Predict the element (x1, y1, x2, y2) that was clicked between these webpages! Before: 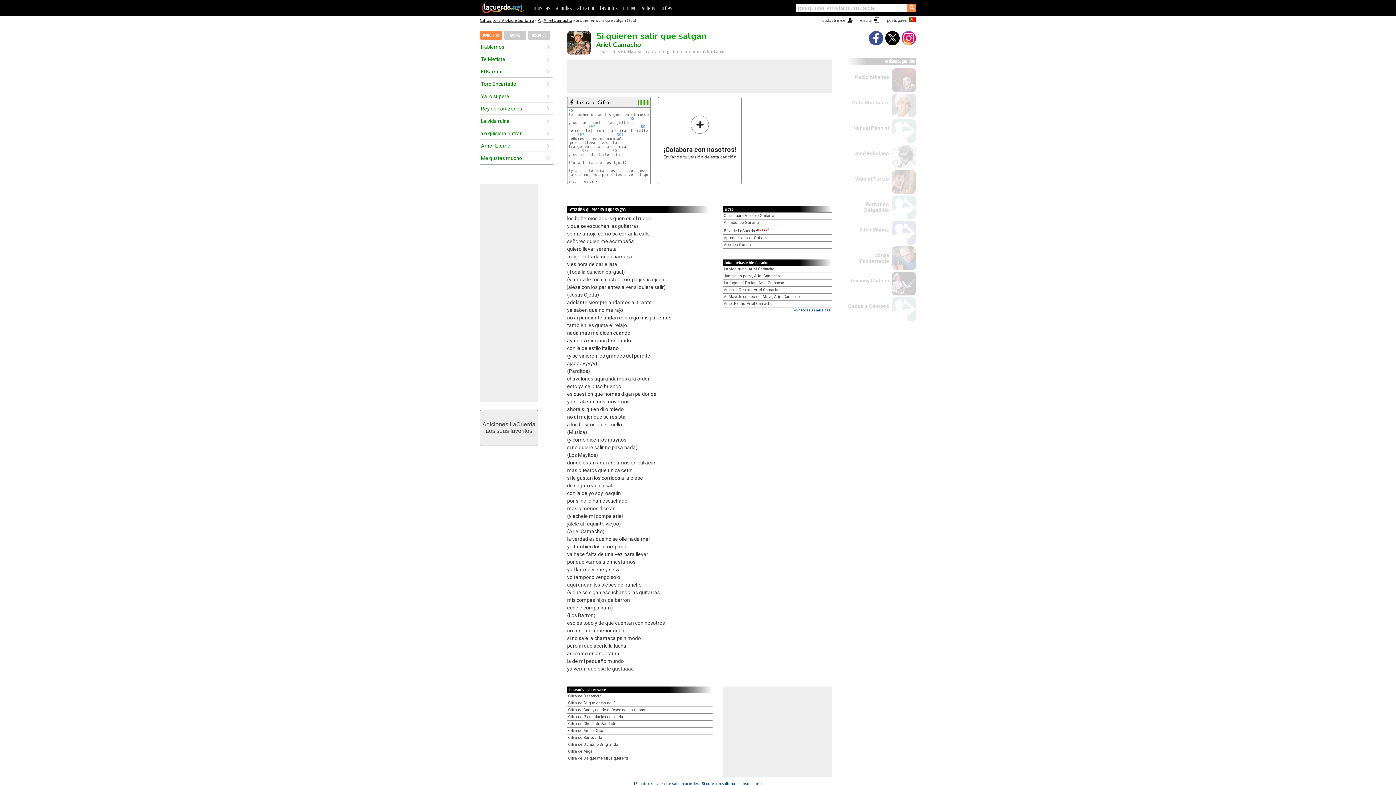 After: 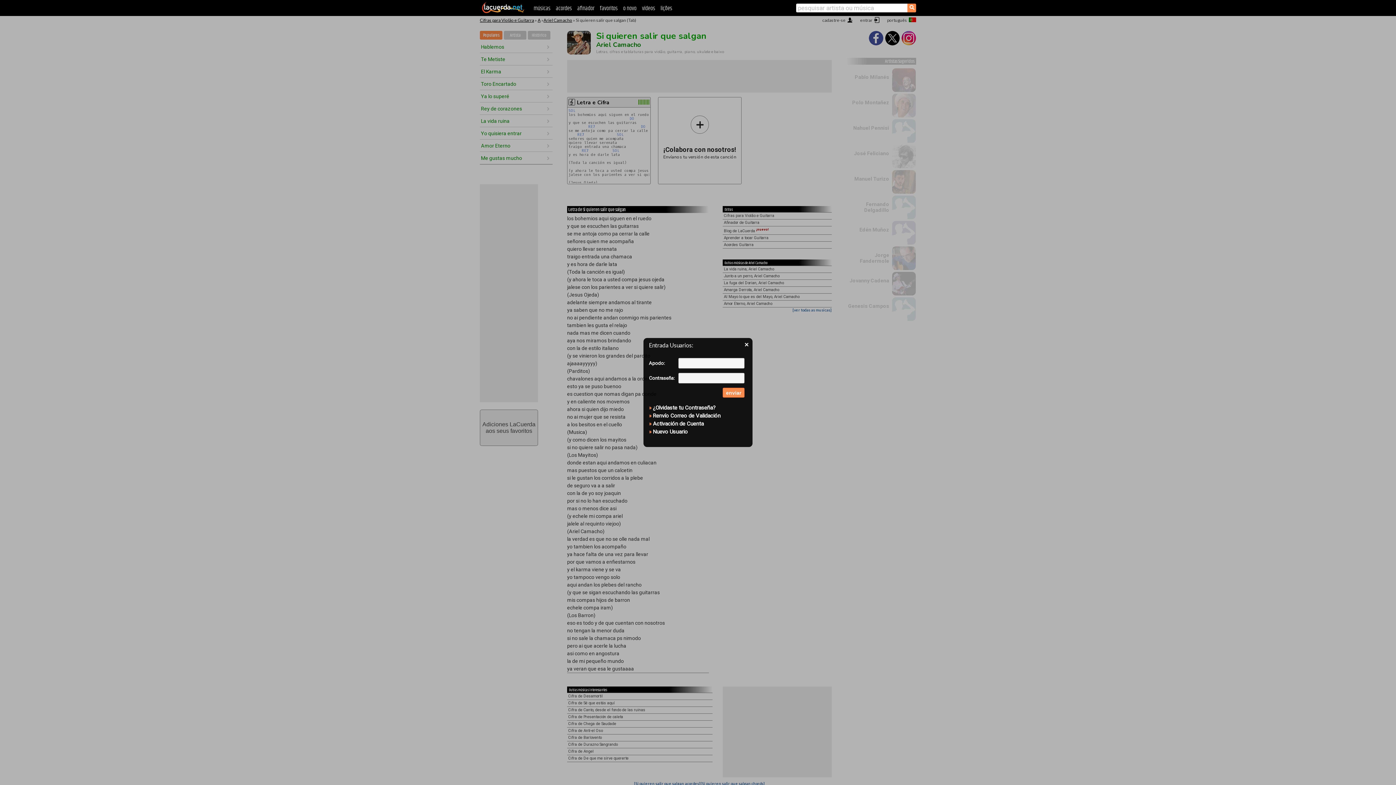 Action: label: favoritos bbox: (600, 4, 617, 13)